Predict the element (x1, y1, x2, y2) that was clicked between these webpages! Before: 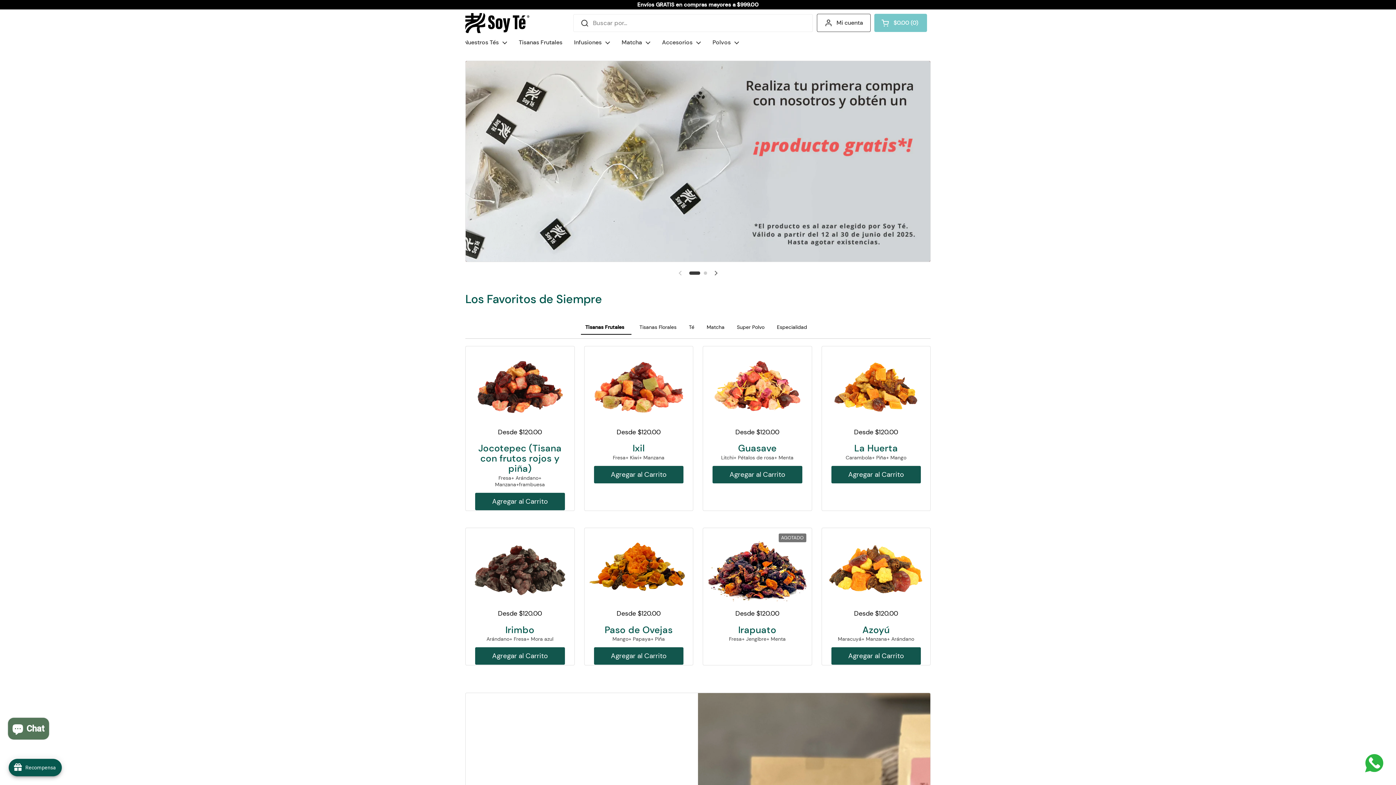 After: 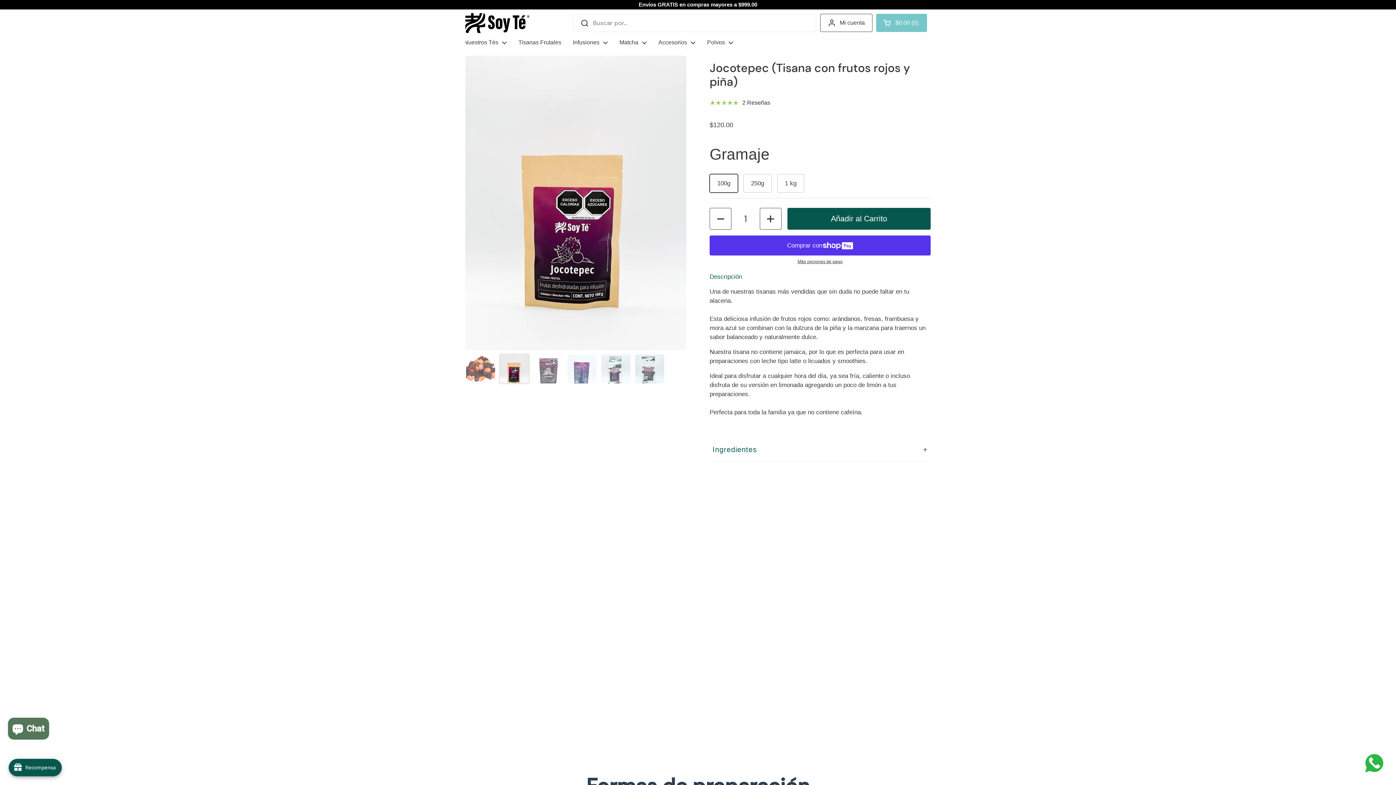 Action: bbox: (474, 443, 565, 471) label: Jocotepec (Tisana con frutos rojos y piña)